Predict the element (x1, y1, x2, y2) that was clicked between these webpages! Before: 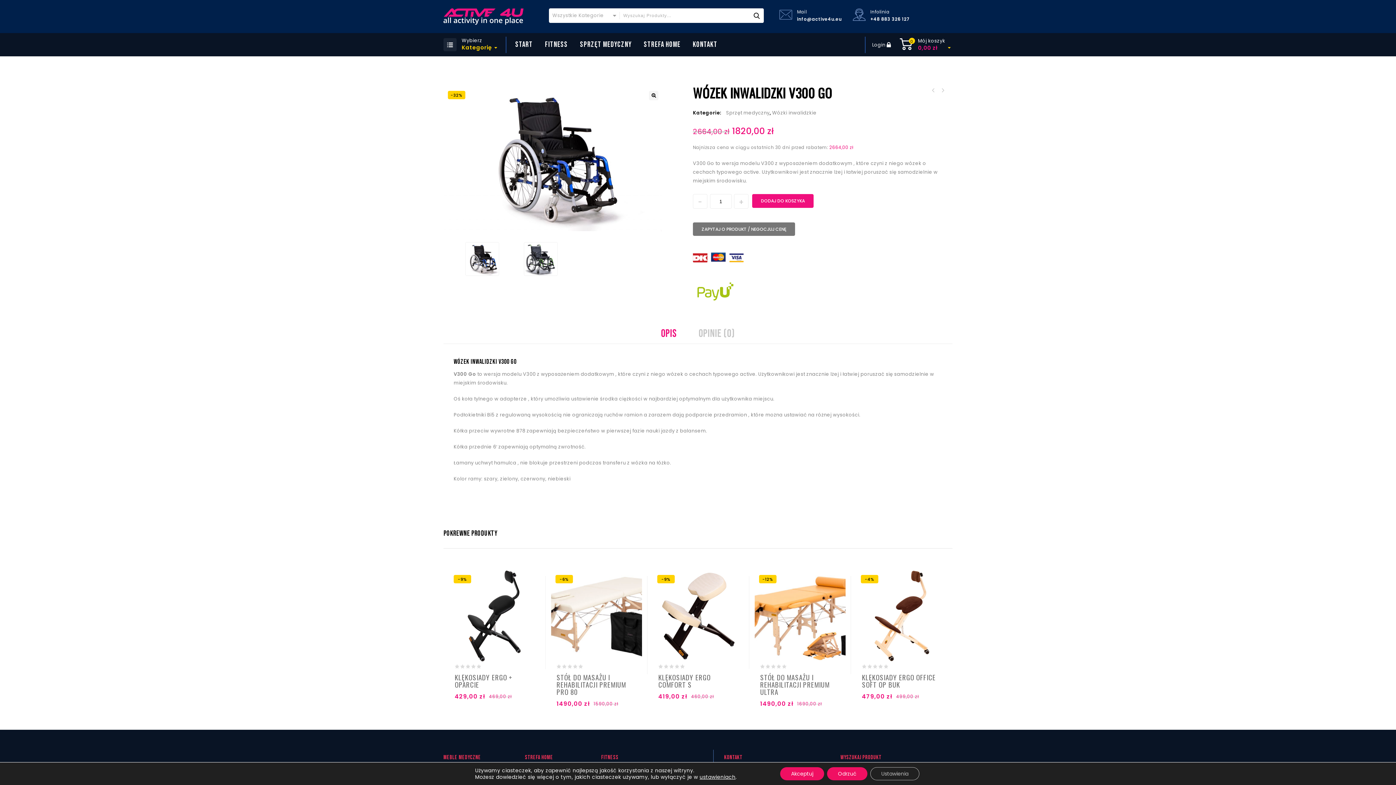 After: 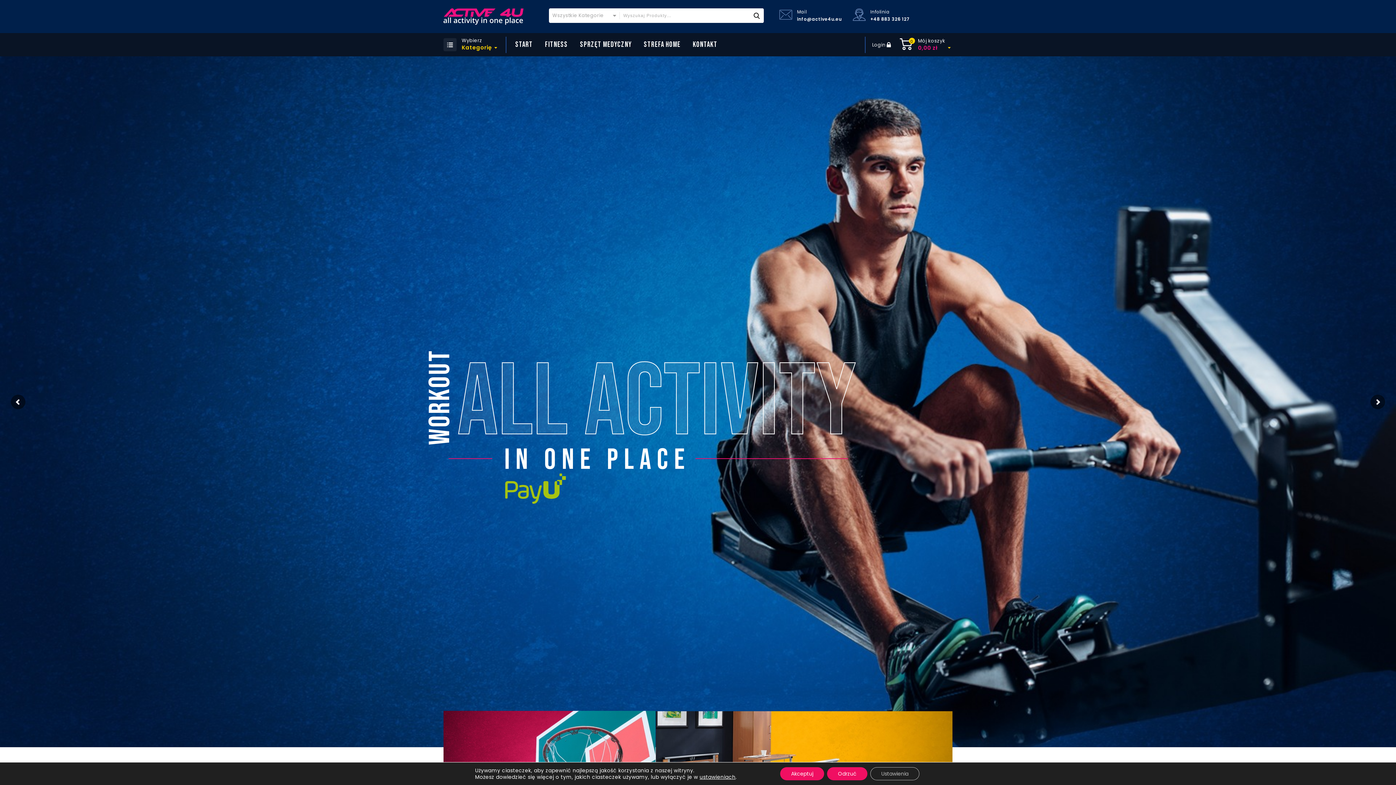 Action: bbox: (443, 8, 523, 24)